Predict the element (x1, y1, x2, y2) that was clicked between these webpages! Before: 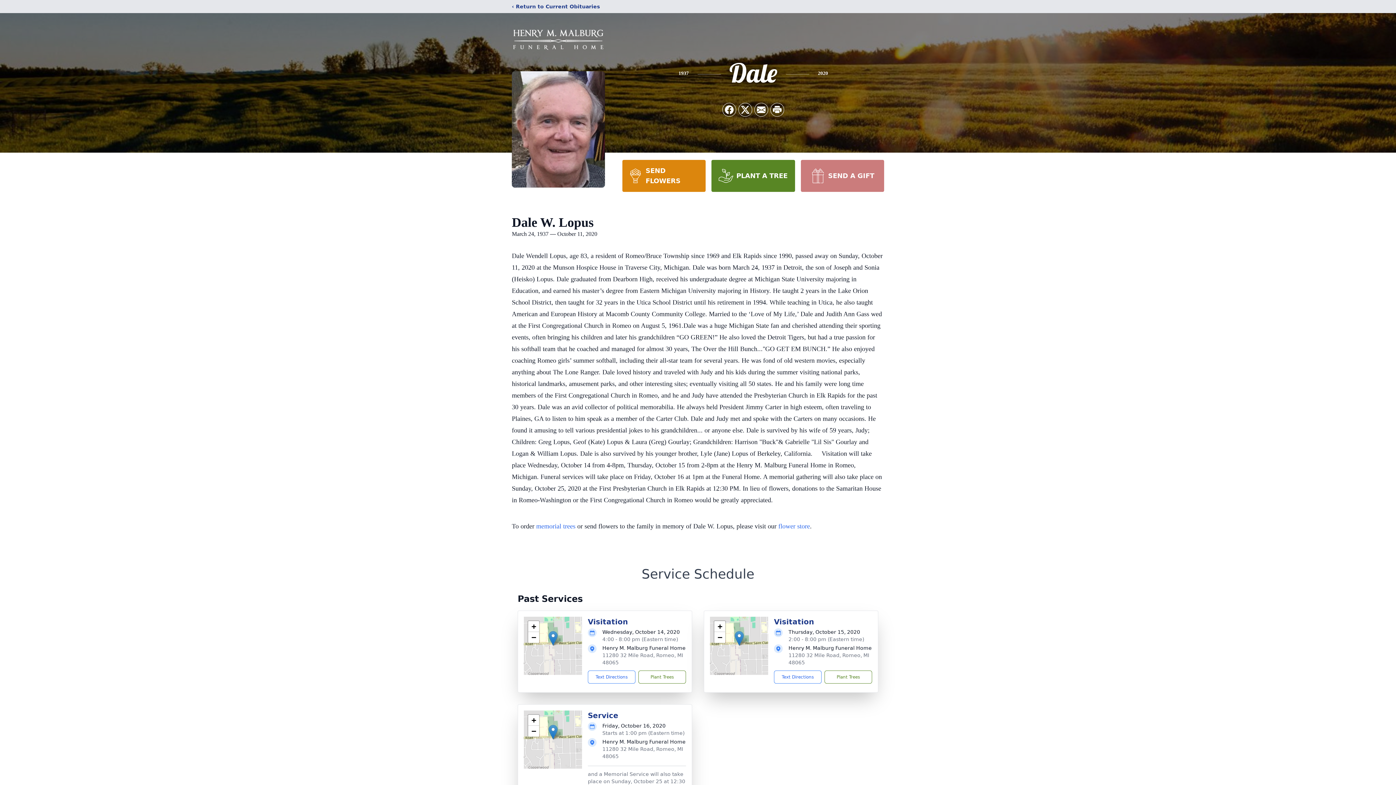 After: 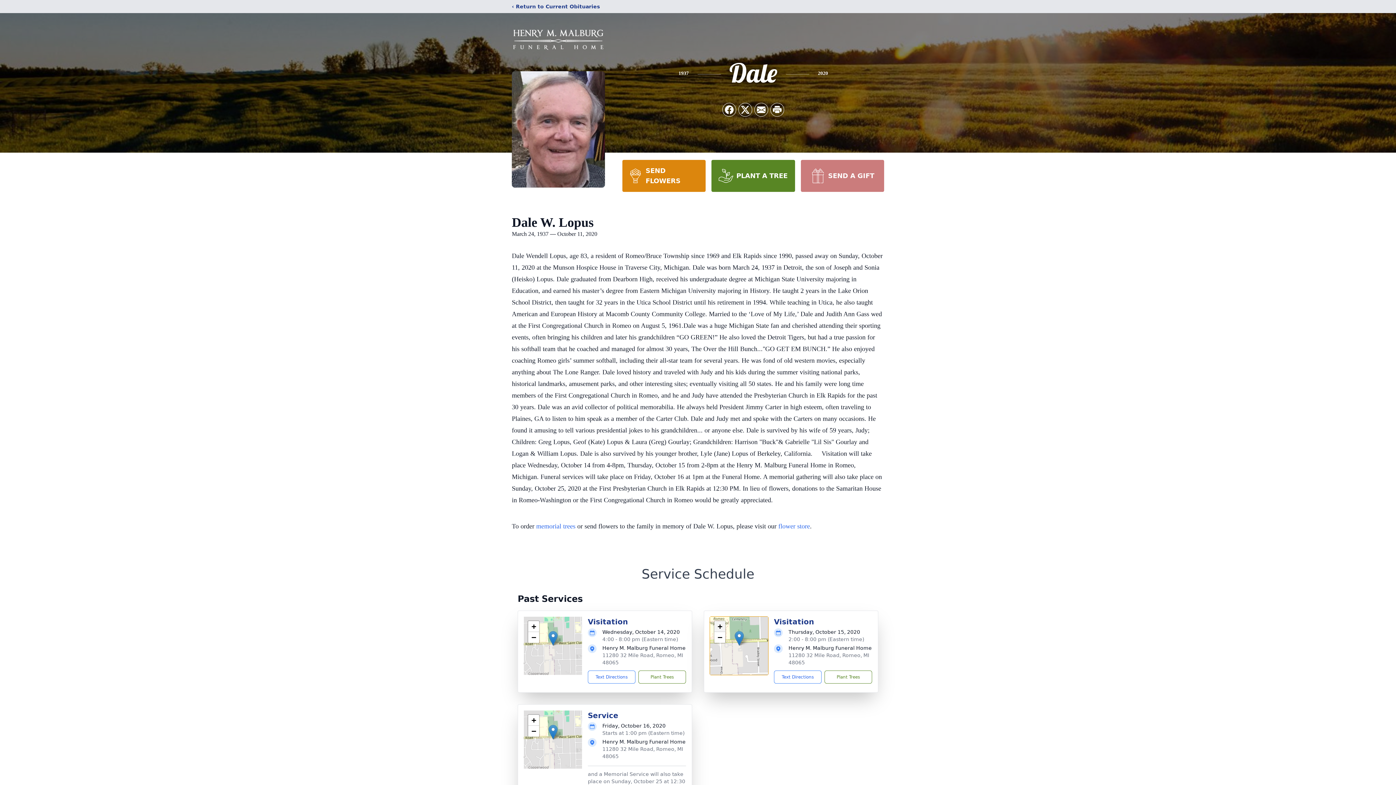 Action: bbox: (714, 621, 725, 632) label: Zoom in